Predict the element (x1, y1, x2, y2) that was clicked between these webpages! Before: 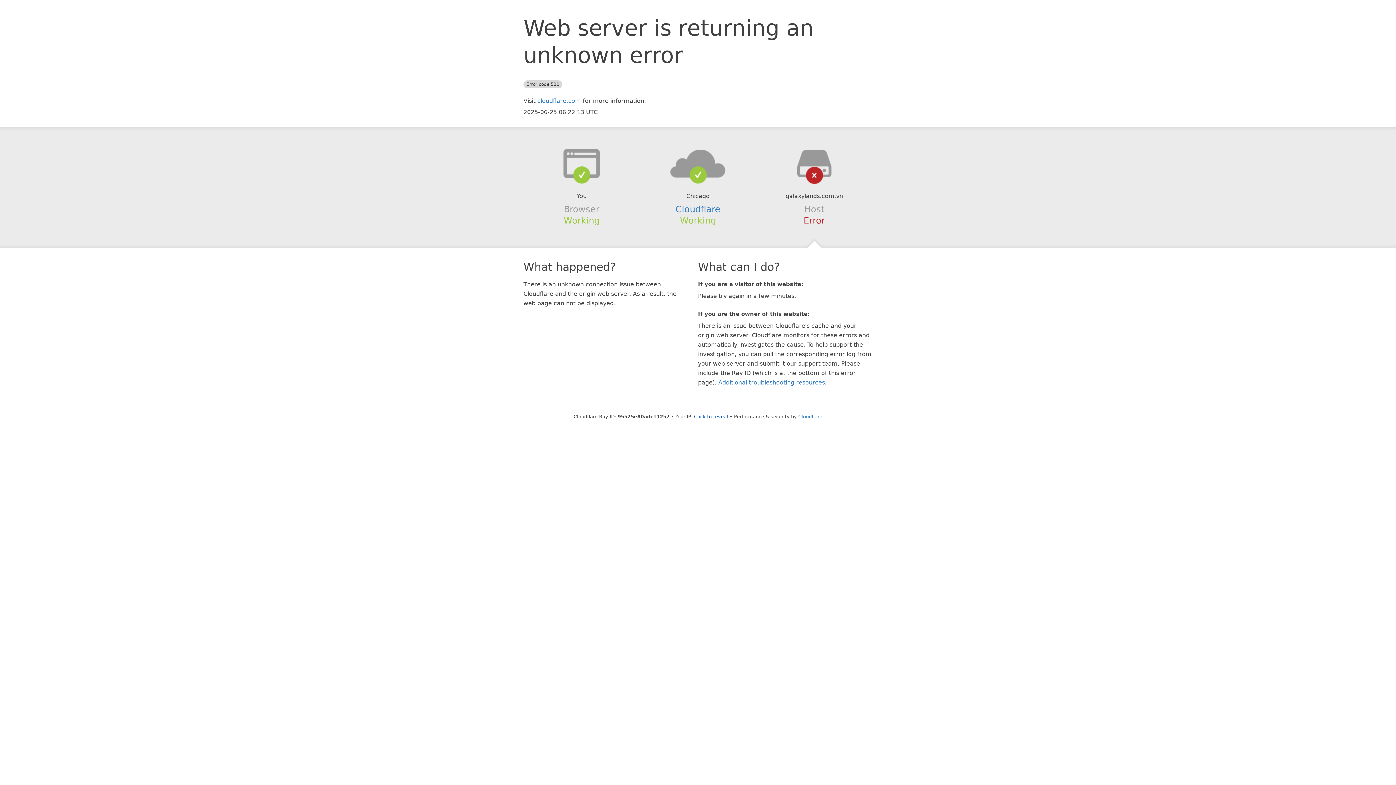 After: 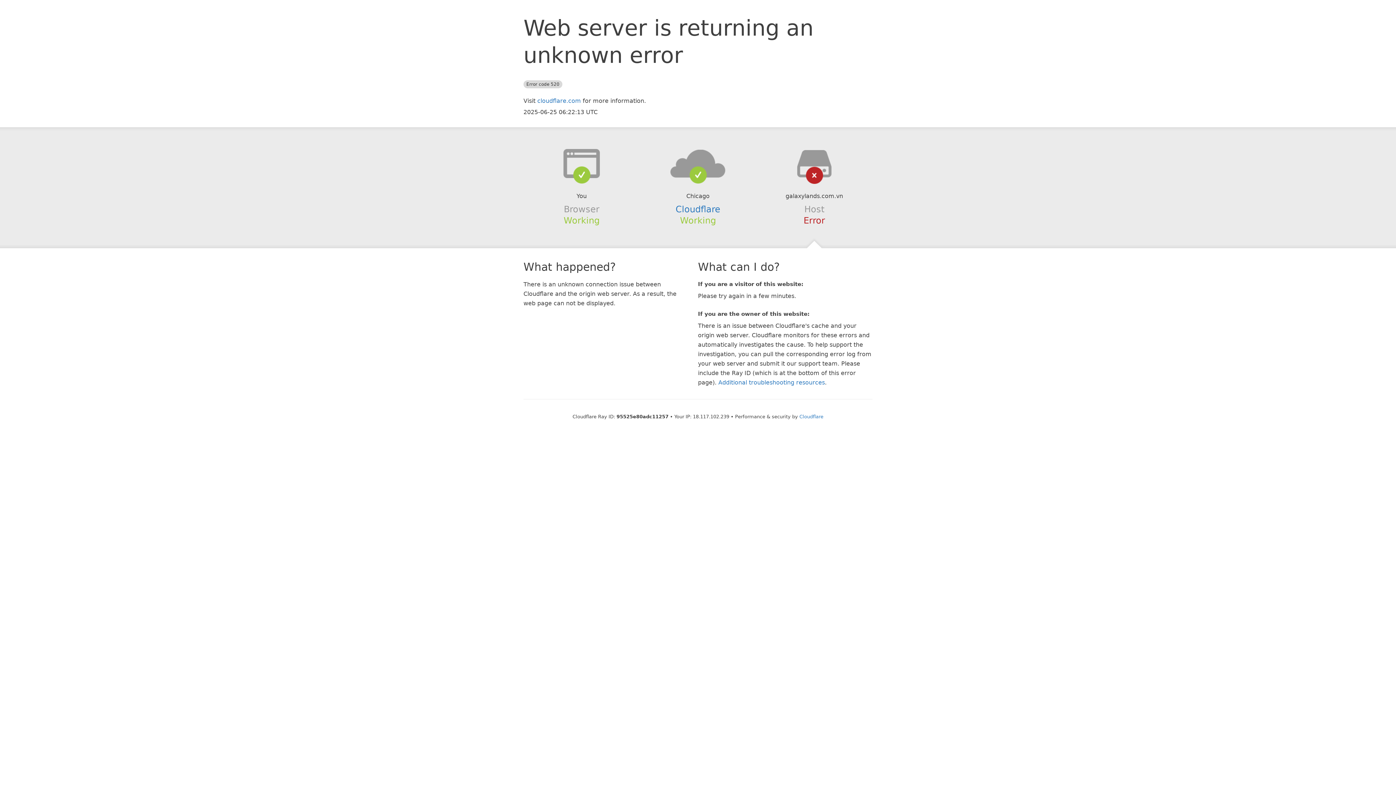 Action: bbox: (694, 414, 728, 419) label: Click to reveal